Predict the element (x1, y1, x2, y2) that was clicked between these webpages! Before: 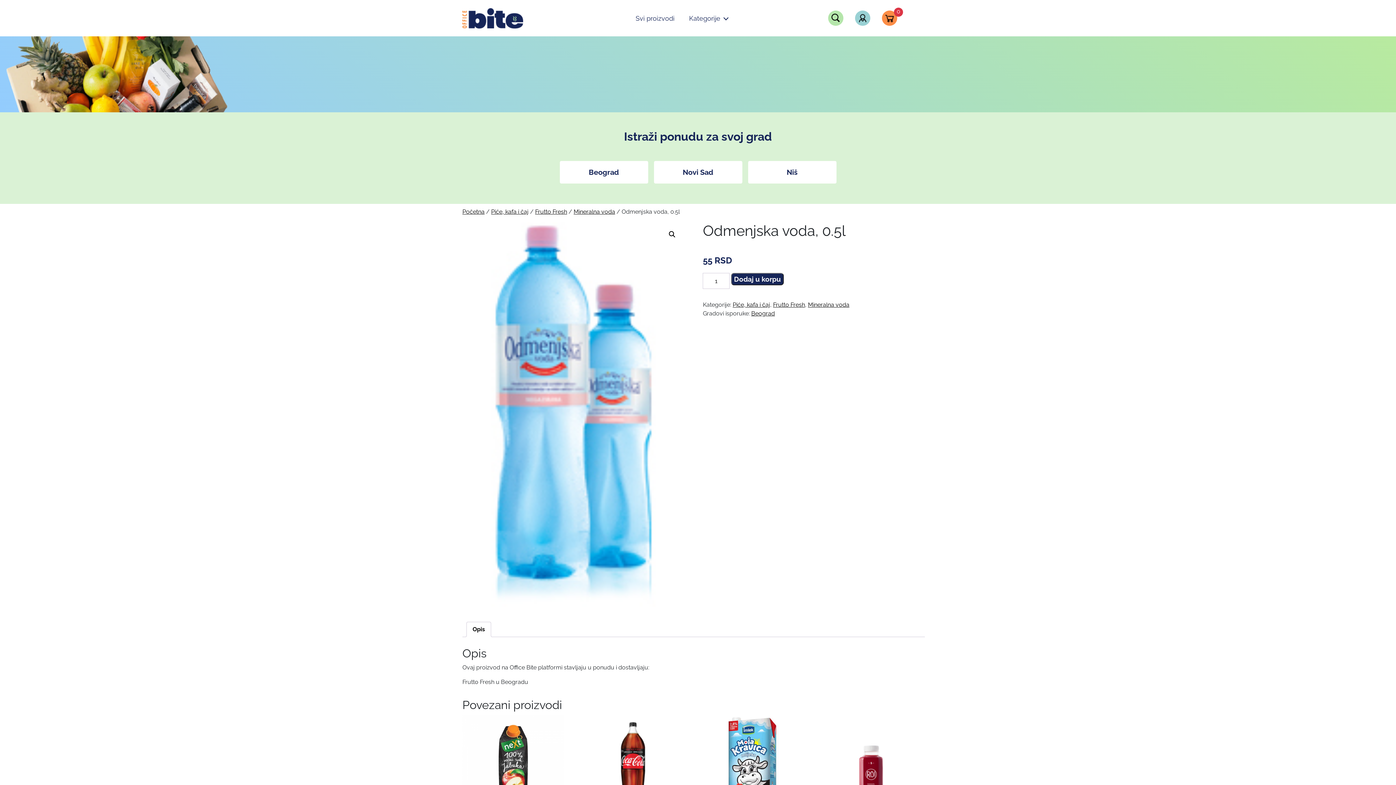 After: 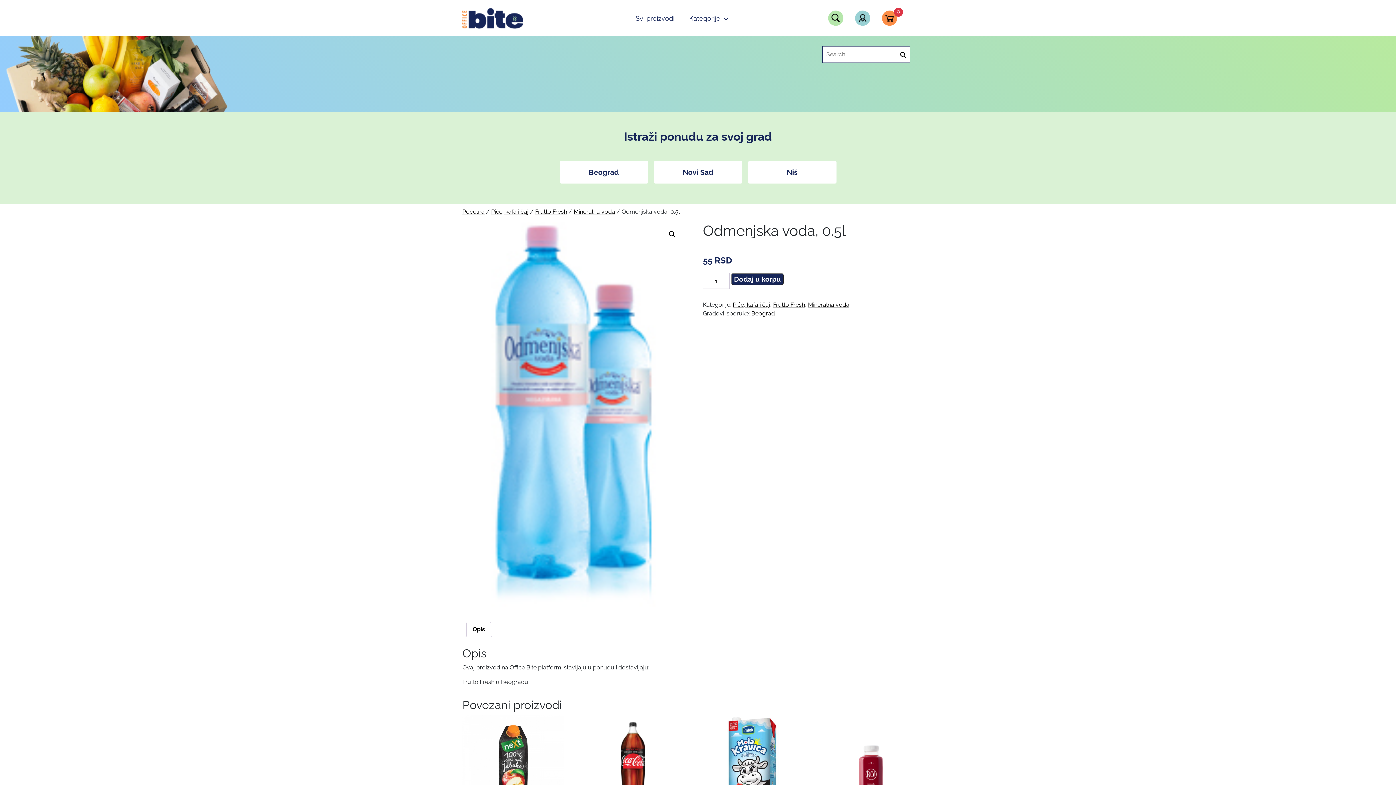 Action: bbox: (822, 7, 849, 28)